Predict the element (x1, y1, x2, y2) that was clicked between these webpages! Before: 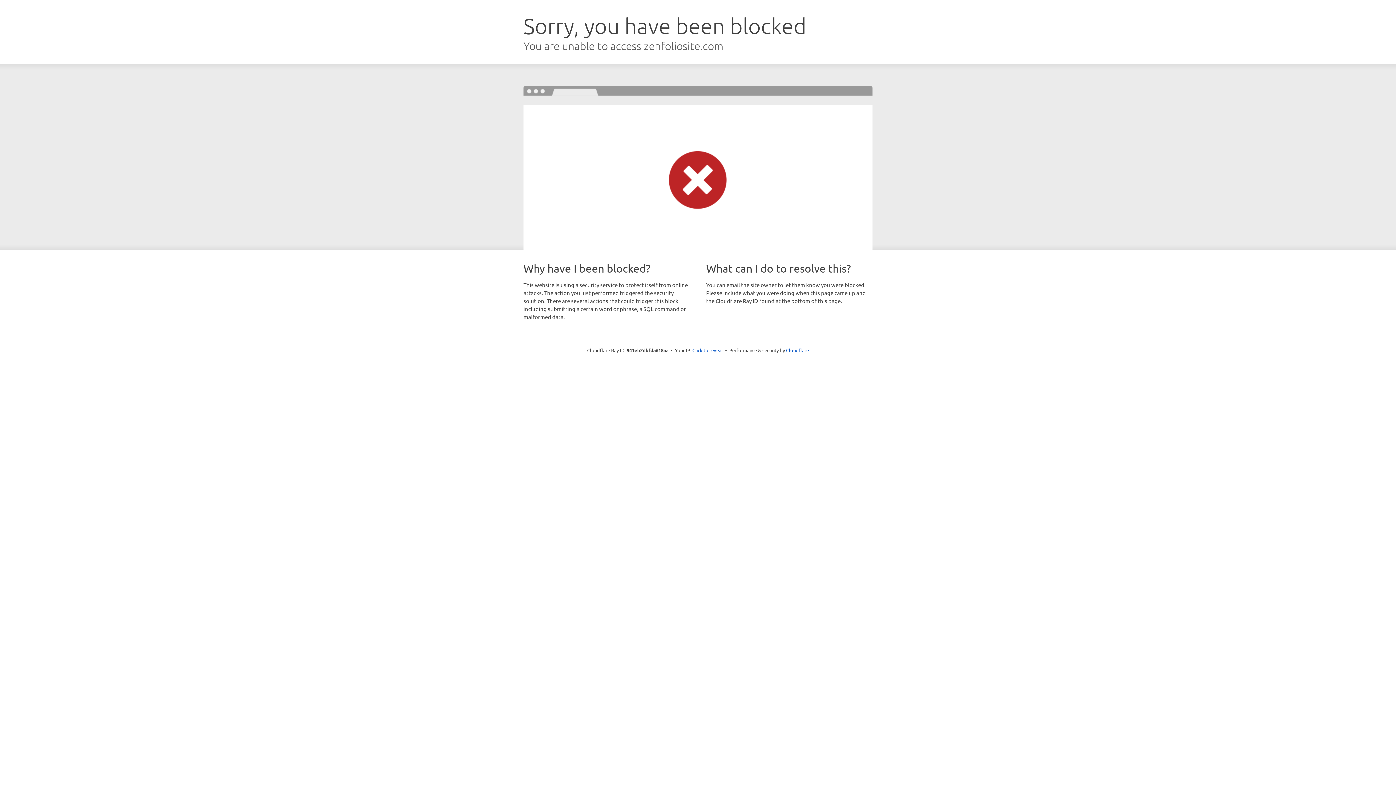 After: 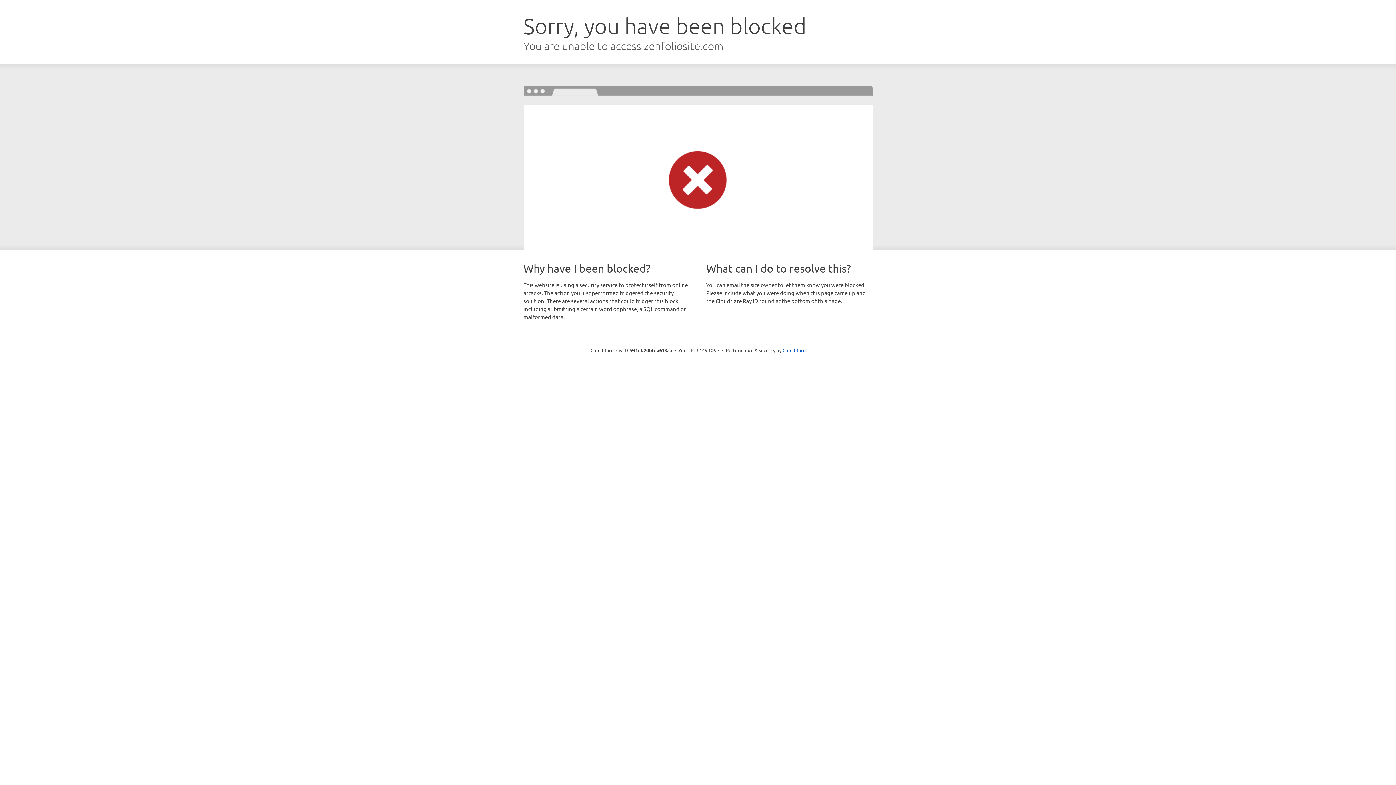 Action: bbox: (692, 346, 723, 353) label: Click to reveal